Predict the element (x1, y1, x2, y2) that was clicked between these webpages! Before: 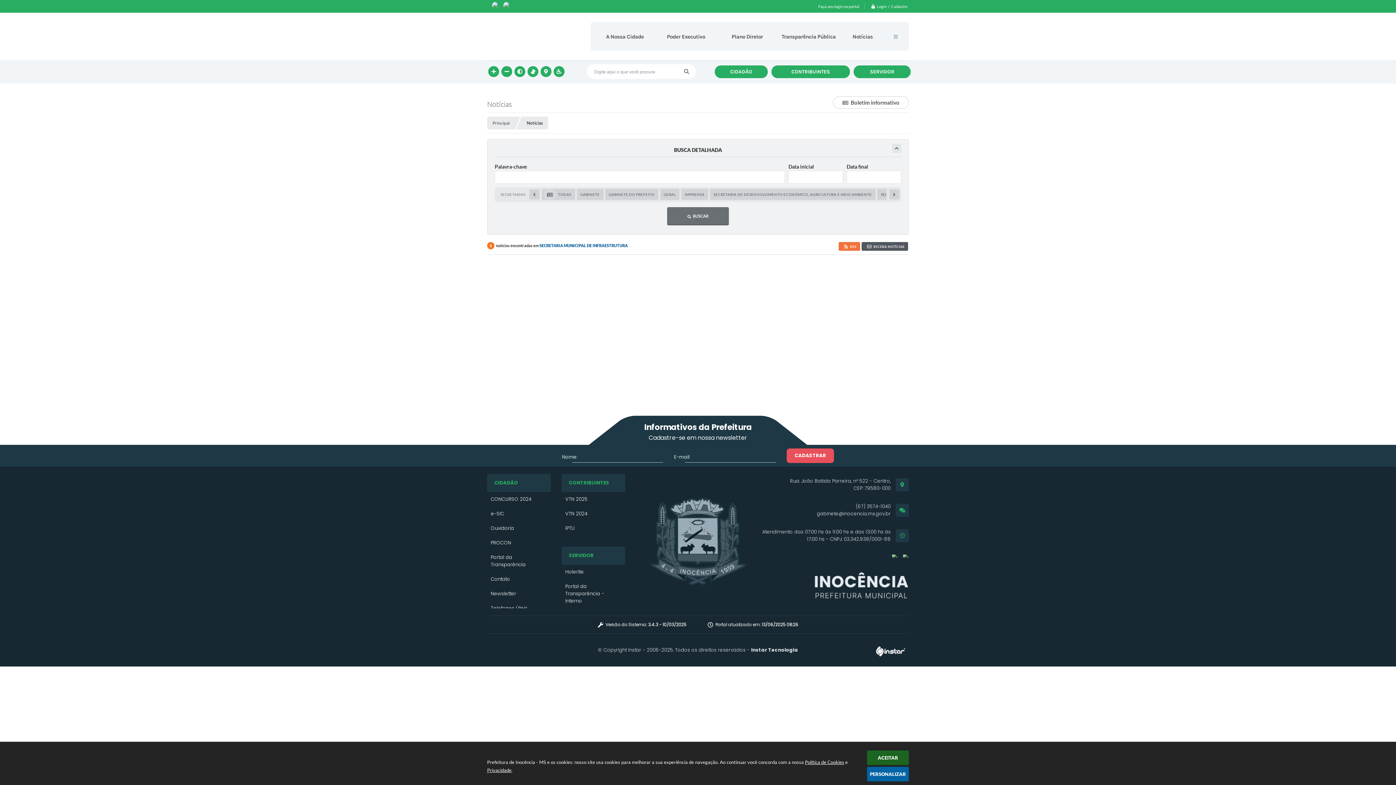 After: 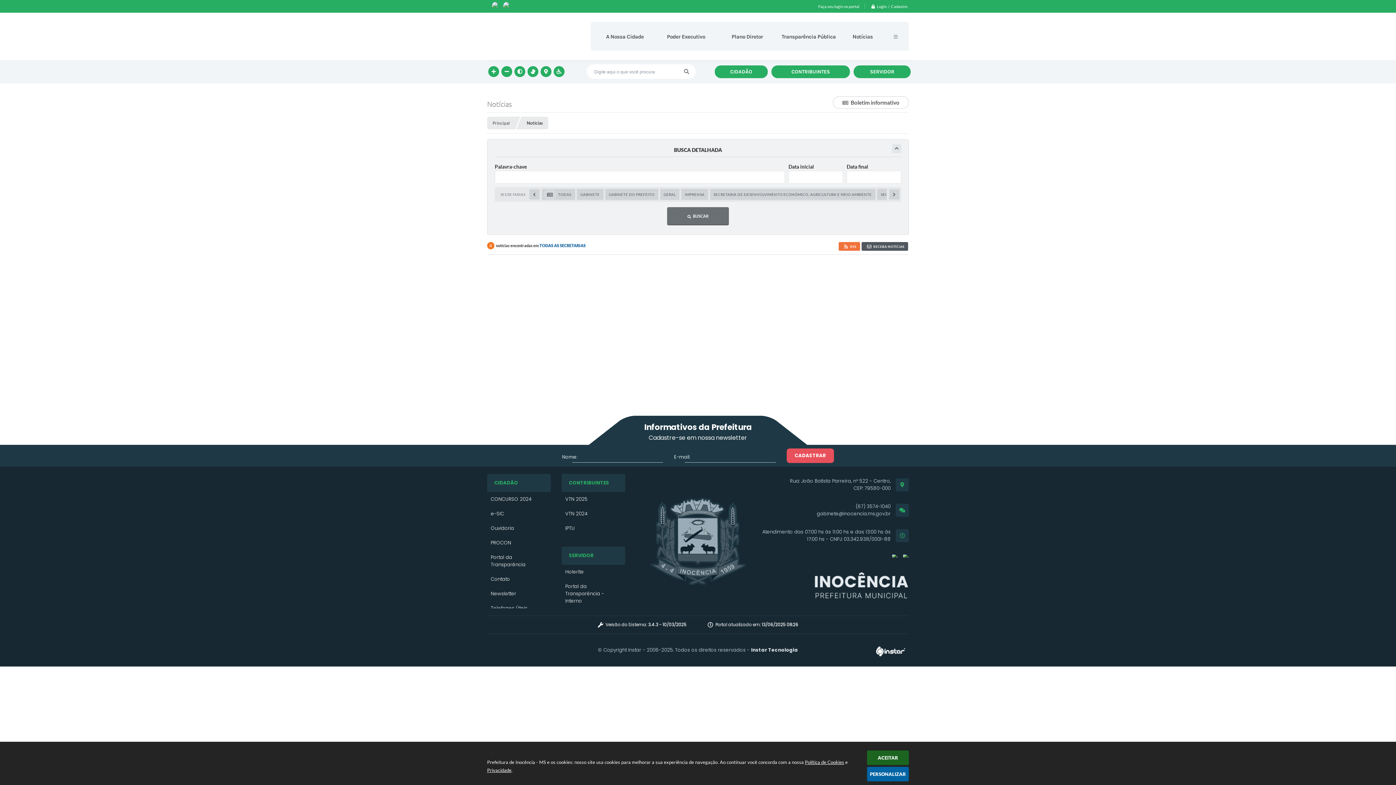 Action: label: BUSCAR bbox: (667, 207, 729, 225)